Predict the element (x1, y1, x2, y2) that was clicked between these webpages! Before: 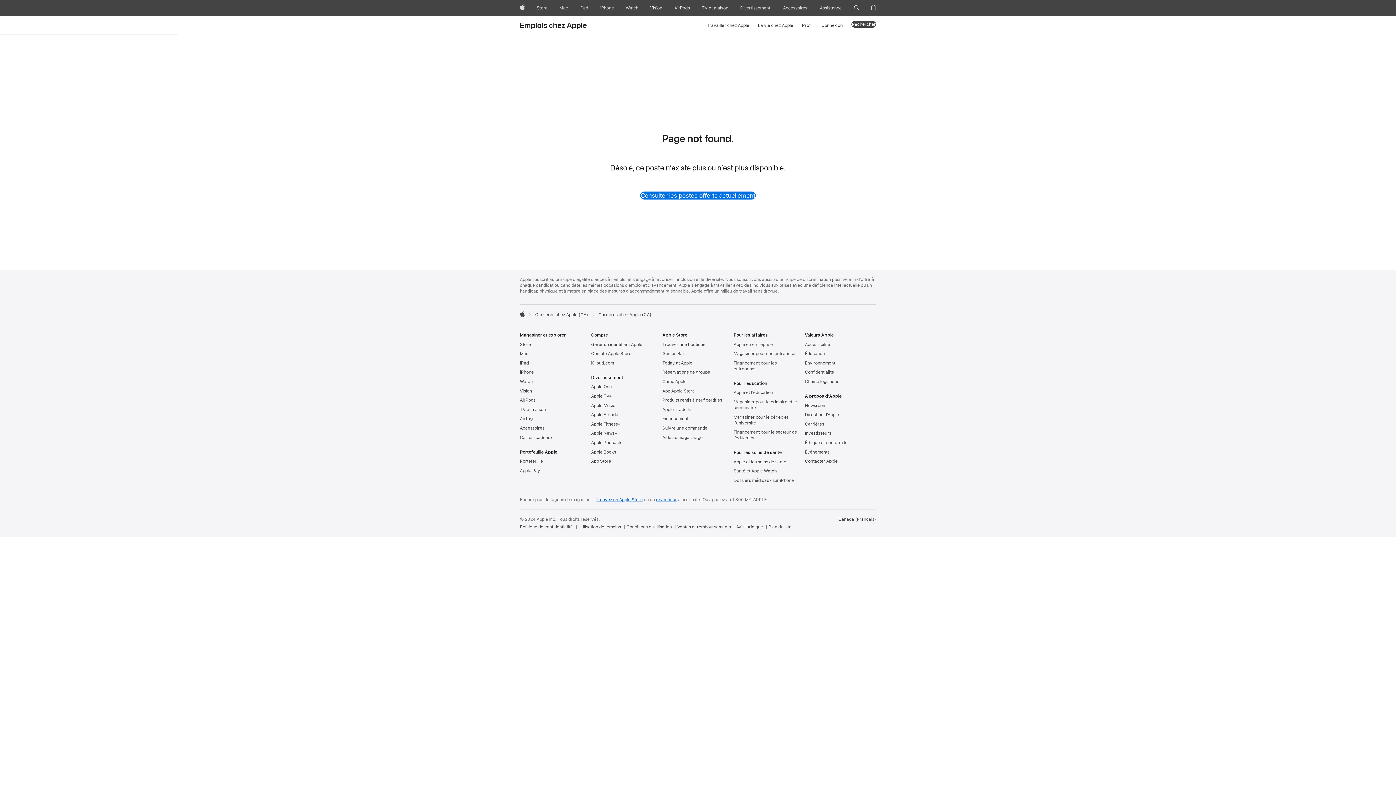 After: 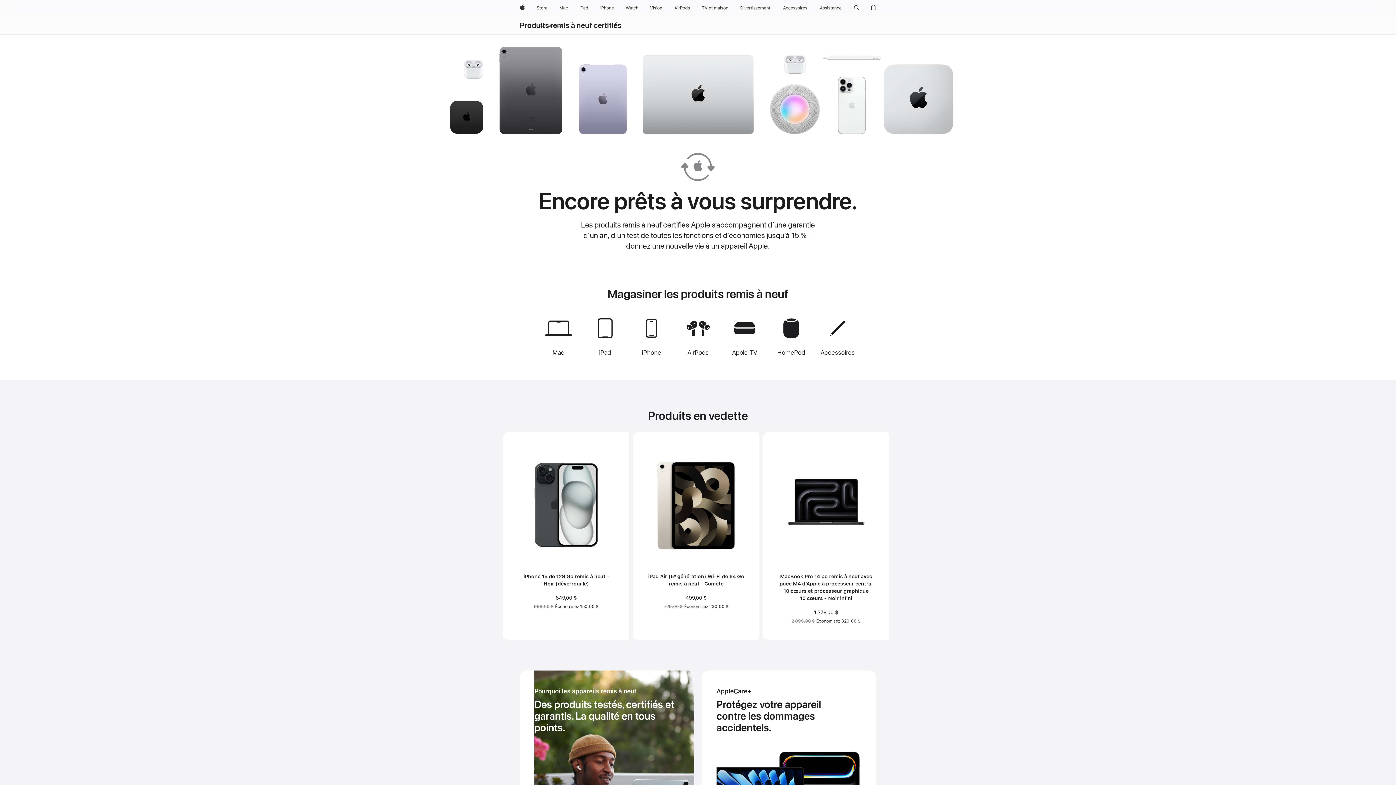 Action: label: Produits remis à neuf certifiés bbox: (662, 397, 722, 402)